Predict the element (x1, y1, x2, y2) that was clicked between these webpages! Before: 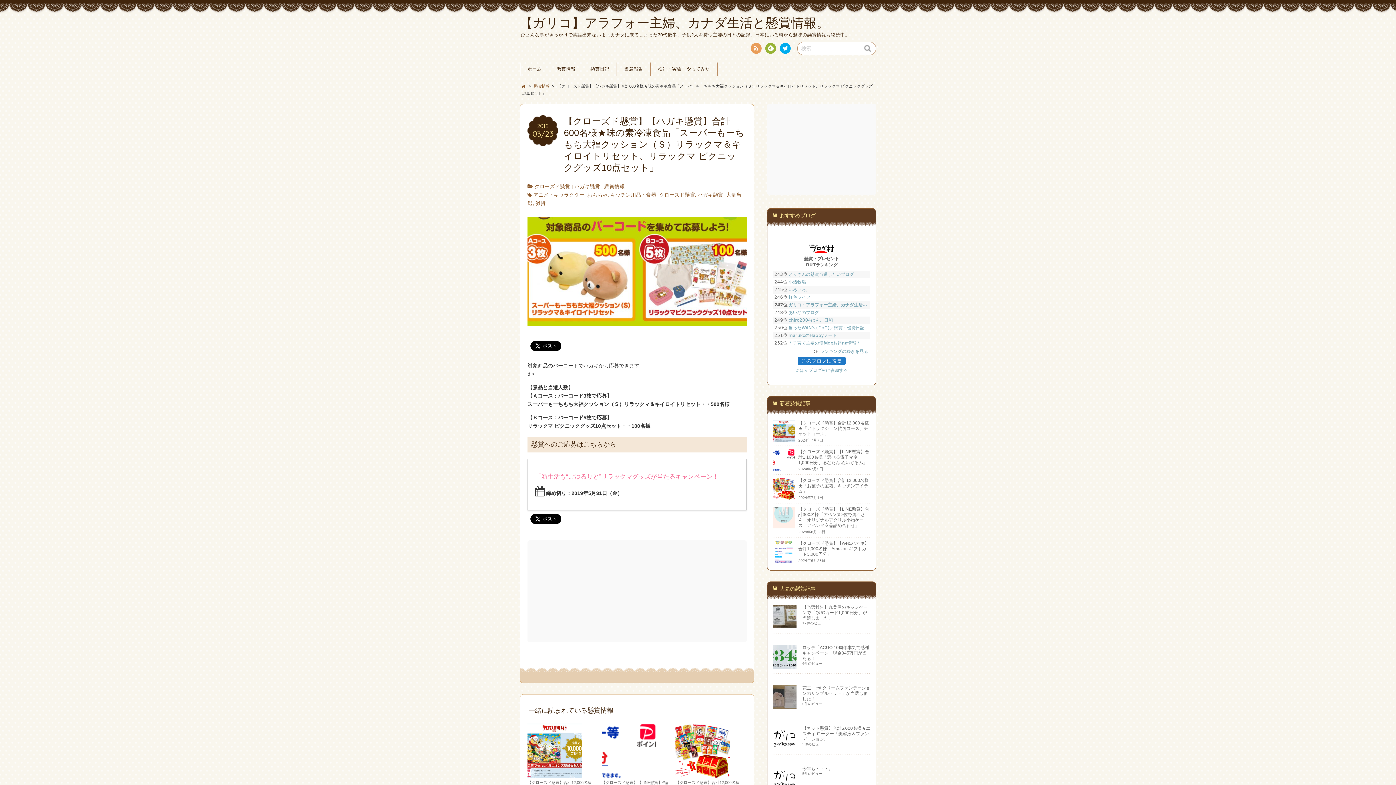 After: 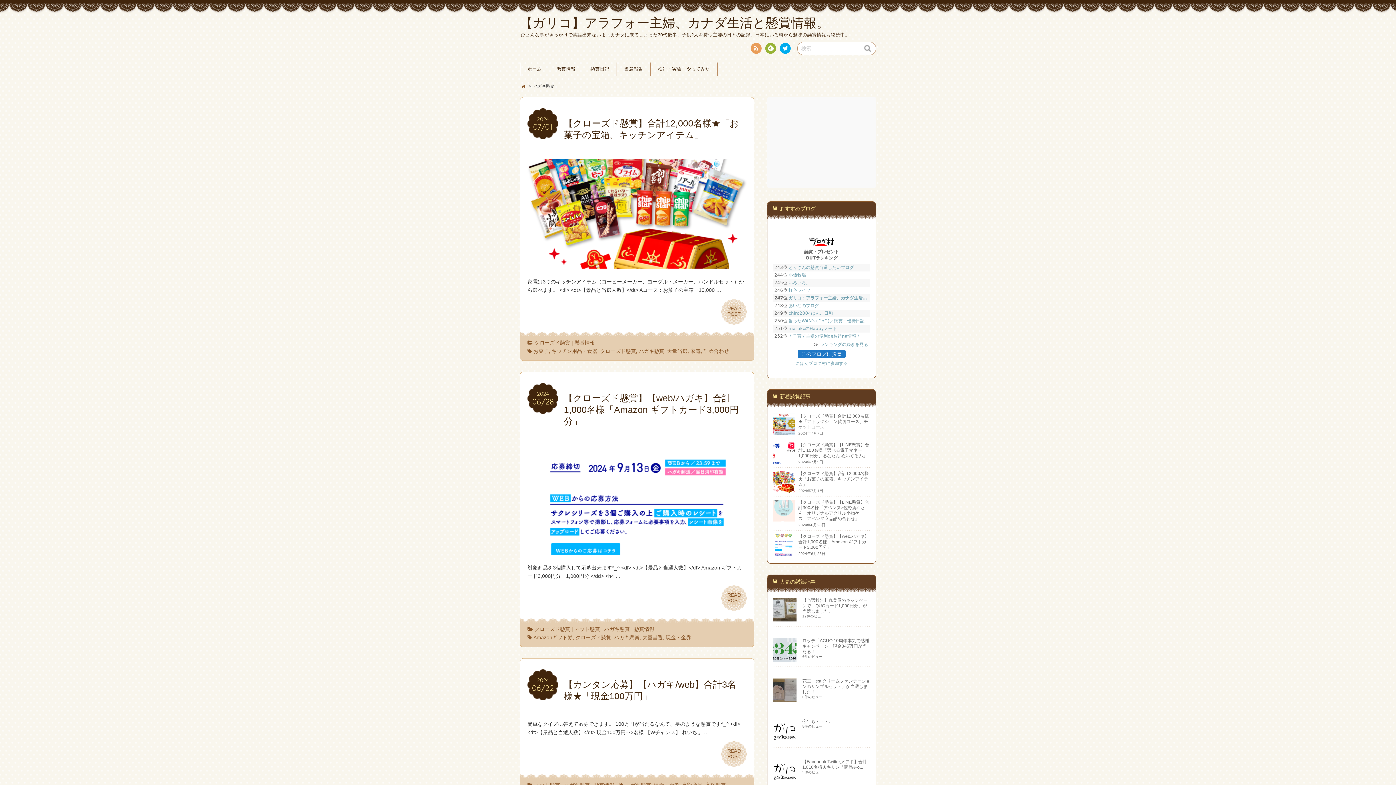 Action: label: ハガキ懸賞 bbox: (697, 192, 723, 197)